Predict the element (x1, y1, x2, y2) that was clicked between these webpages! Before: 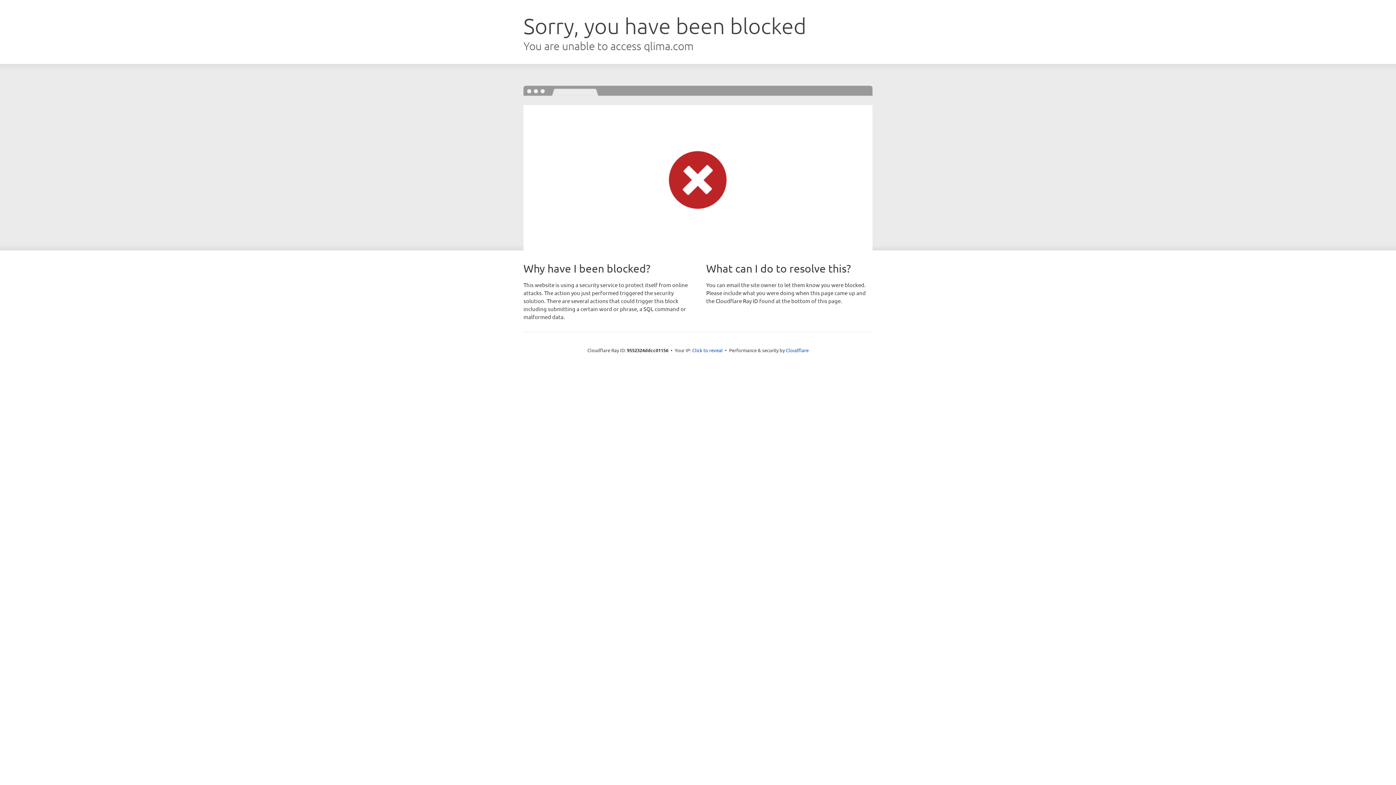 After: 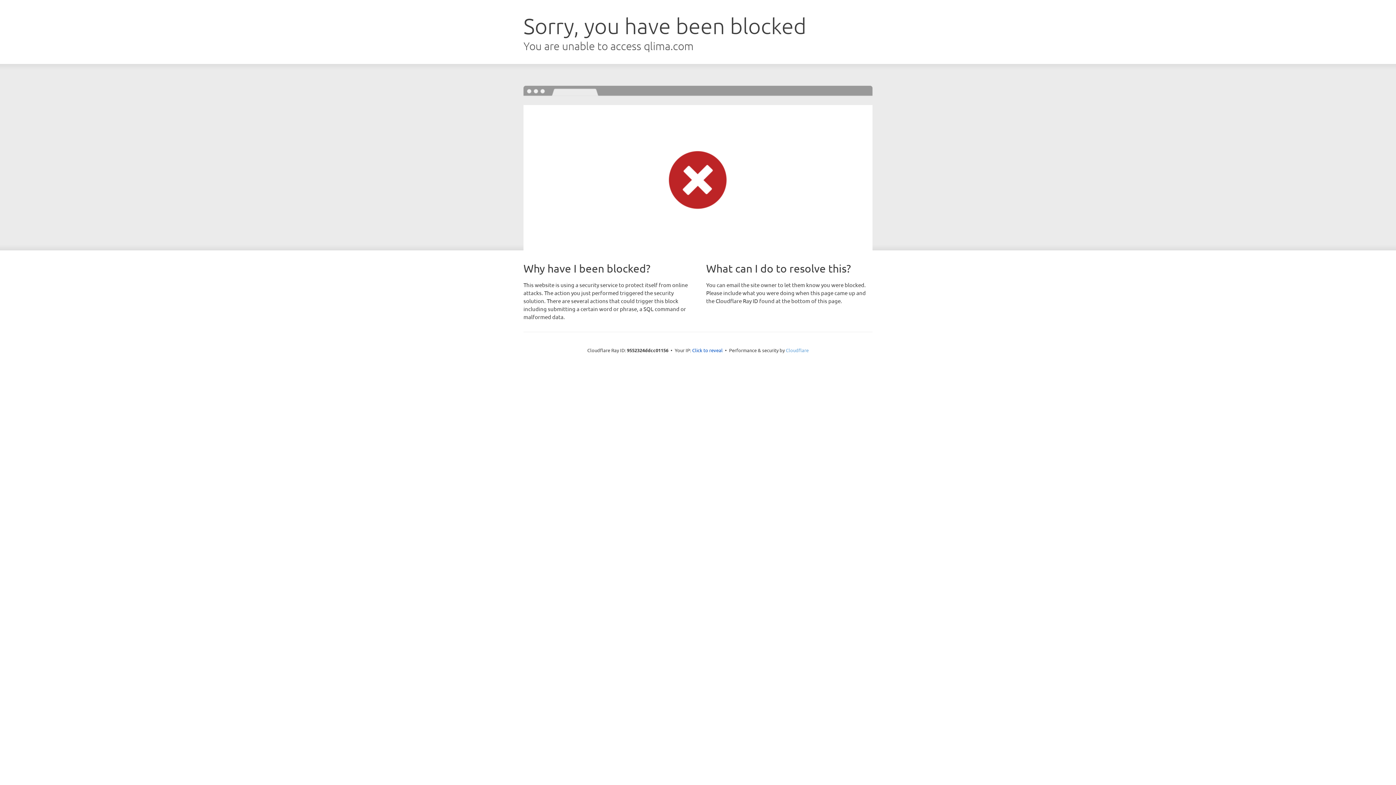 Action: label: Cloudflare bbox: (786, 347, 808, 353)